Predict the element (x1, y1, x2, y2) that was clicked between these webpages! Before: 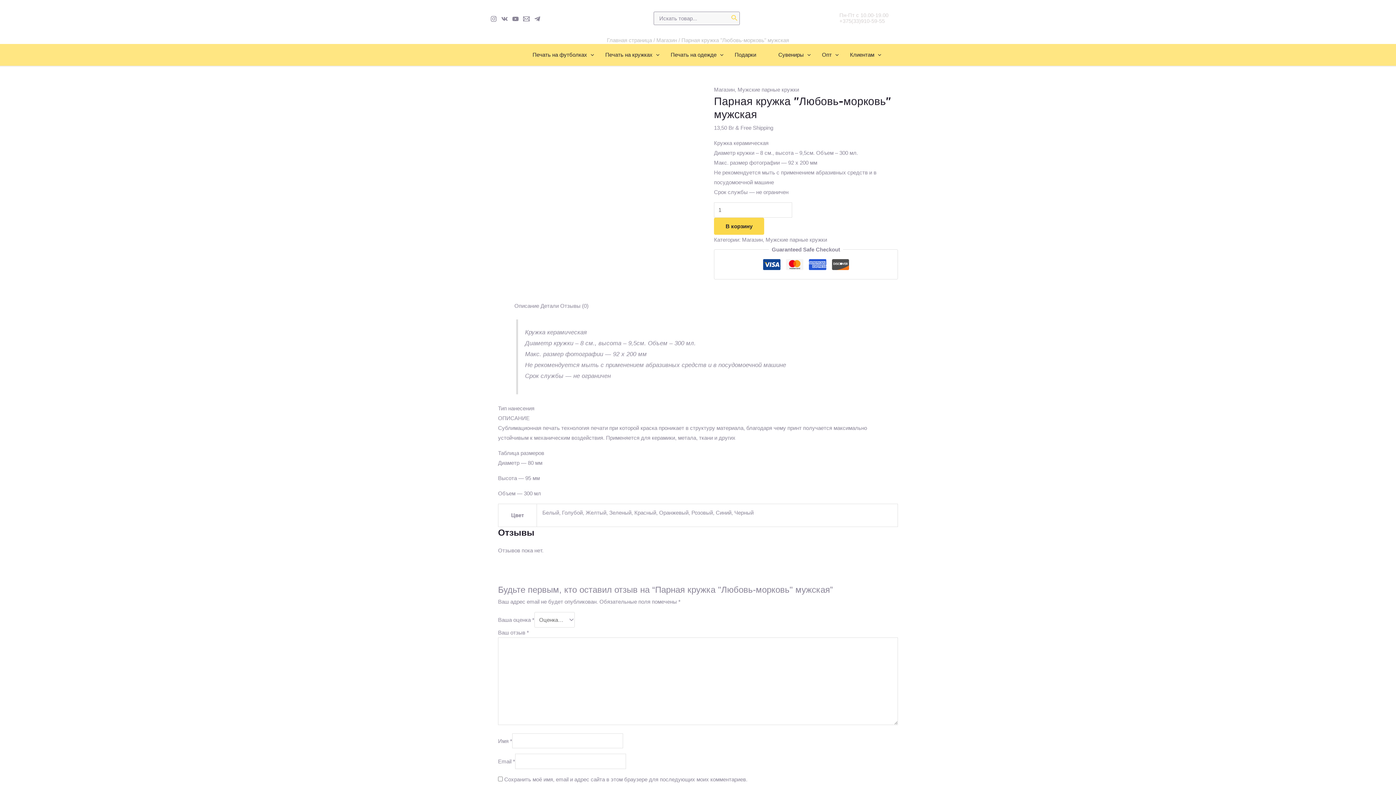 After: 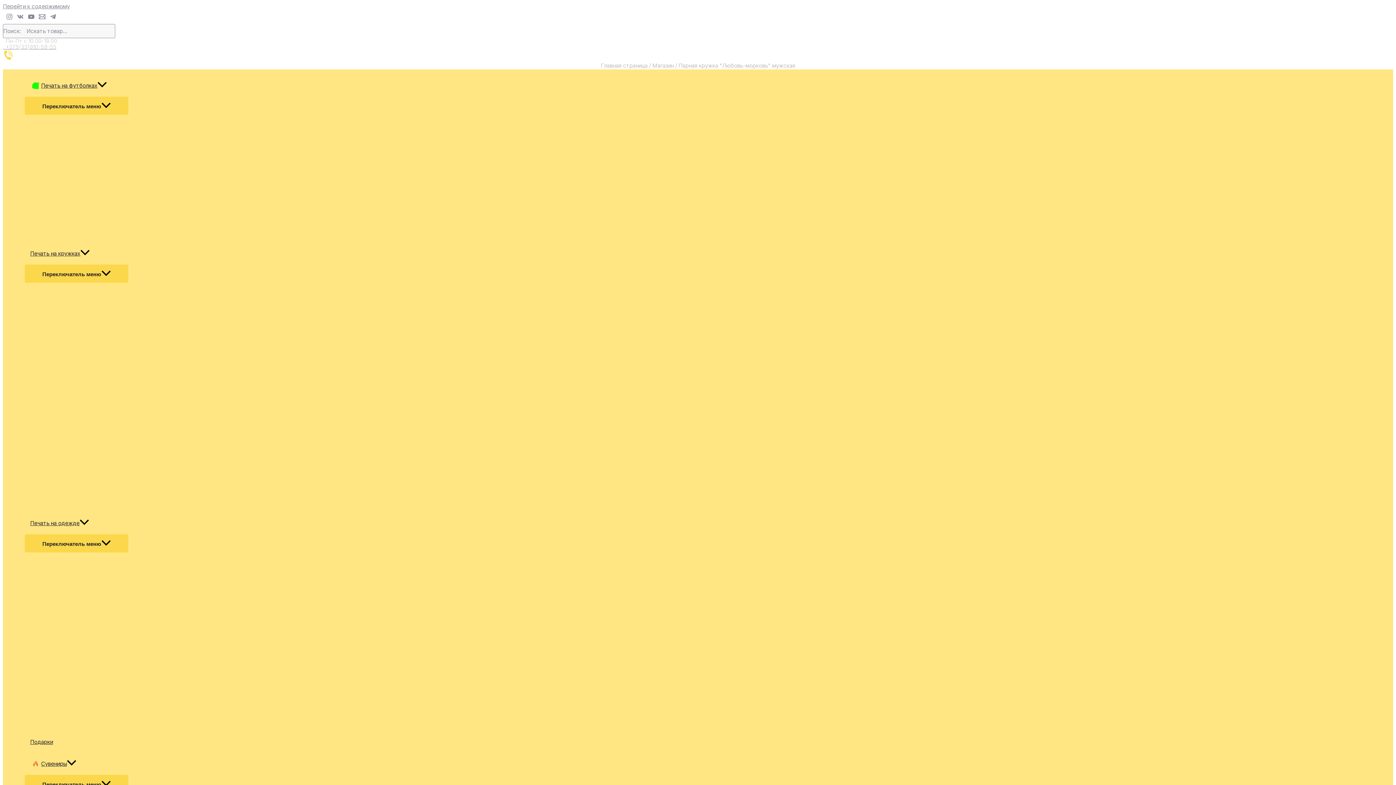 Action: bbox: (714, 217, 764, 234) label: В корзину